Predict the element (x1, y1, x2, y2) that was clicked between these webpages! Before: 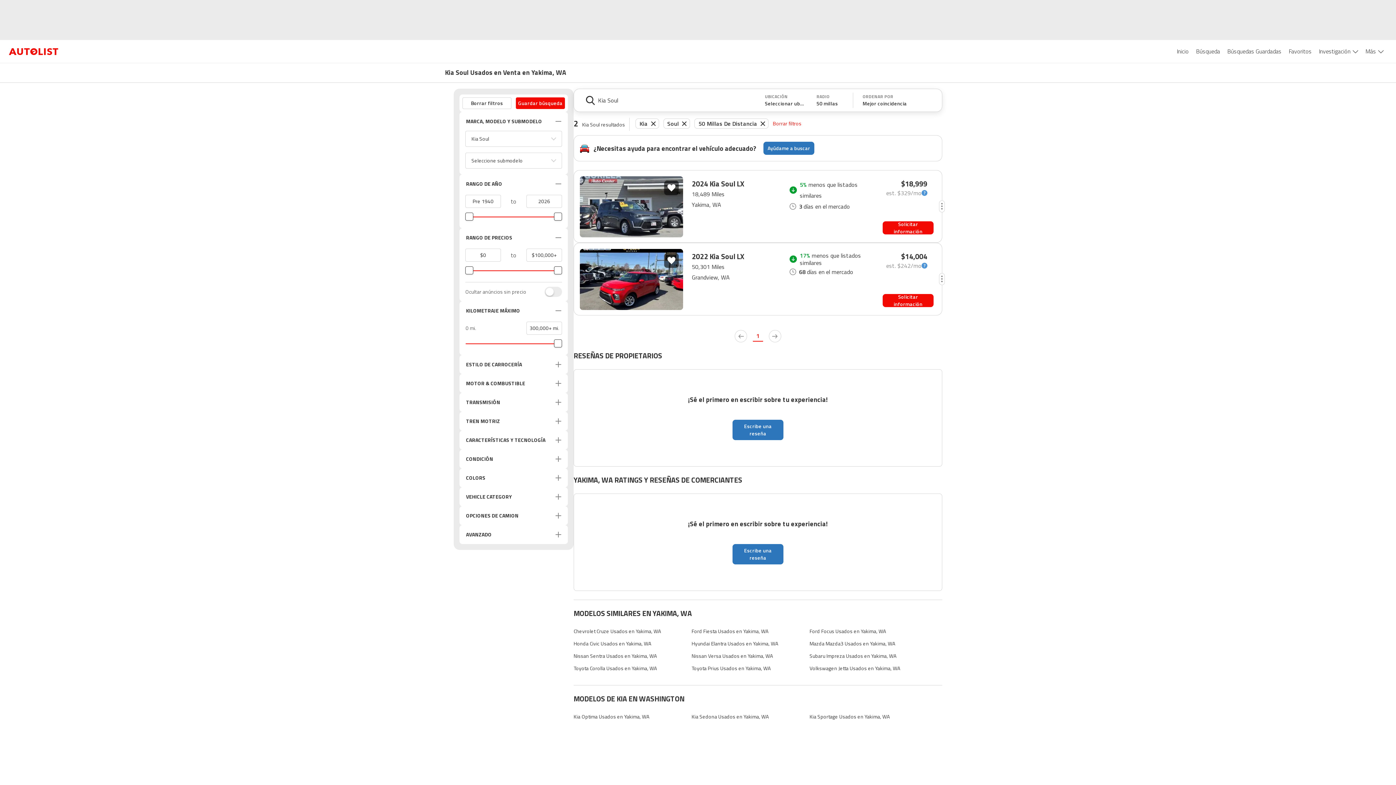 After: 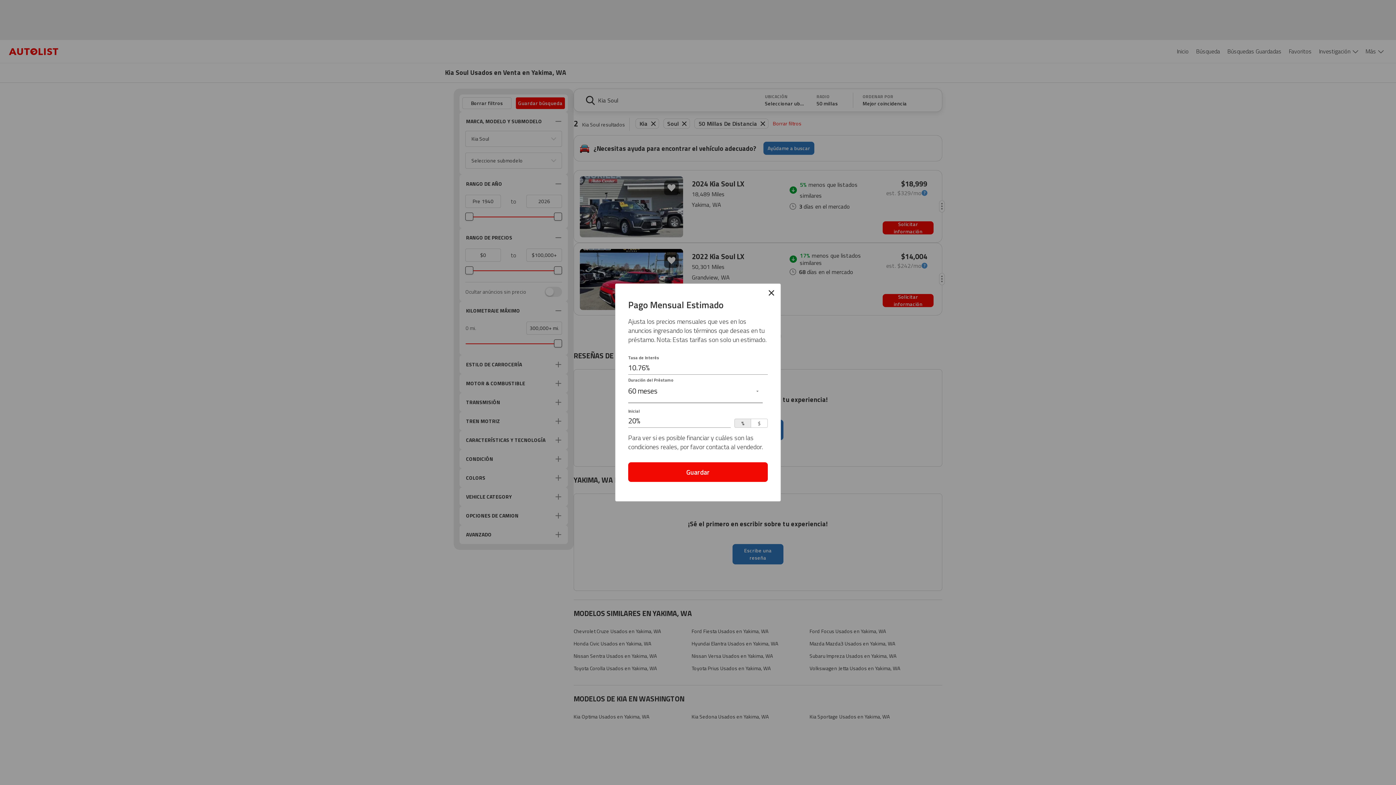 Action: label: monthly-payment-calculator bbox: (886, 189, 927, 196)